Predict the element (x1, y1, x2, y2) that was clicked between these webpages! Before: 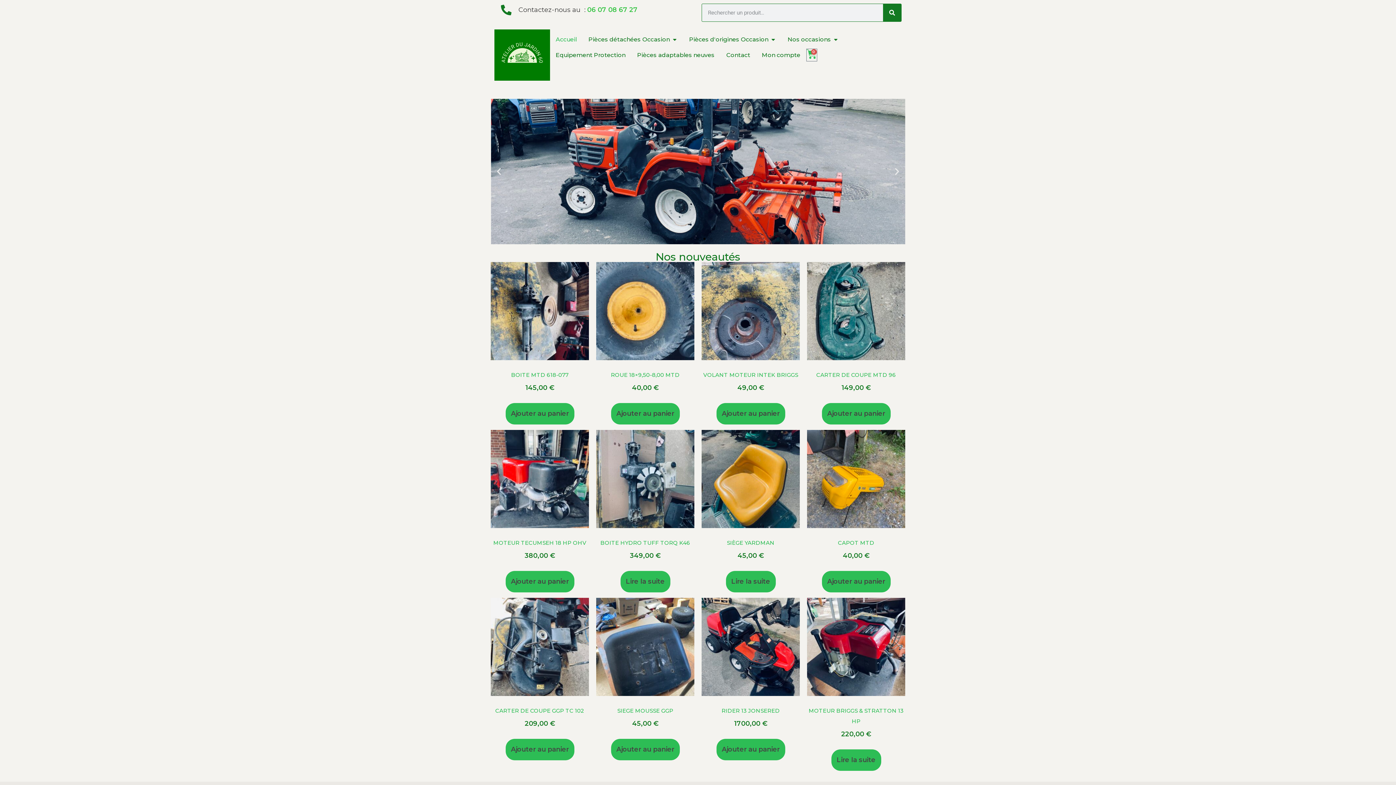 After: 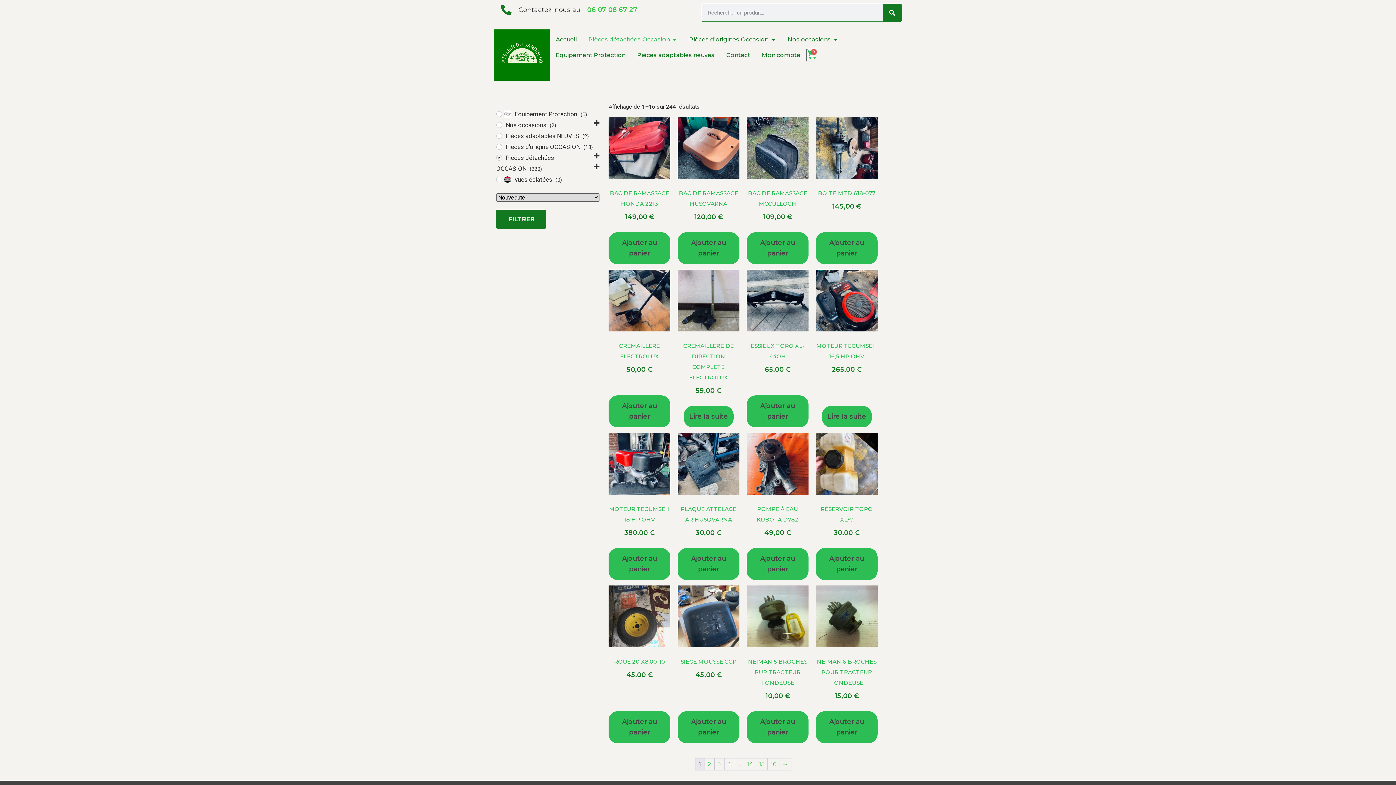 Action: label: Pièces détachées Occasion bbox: (588, 33, 670, 45)